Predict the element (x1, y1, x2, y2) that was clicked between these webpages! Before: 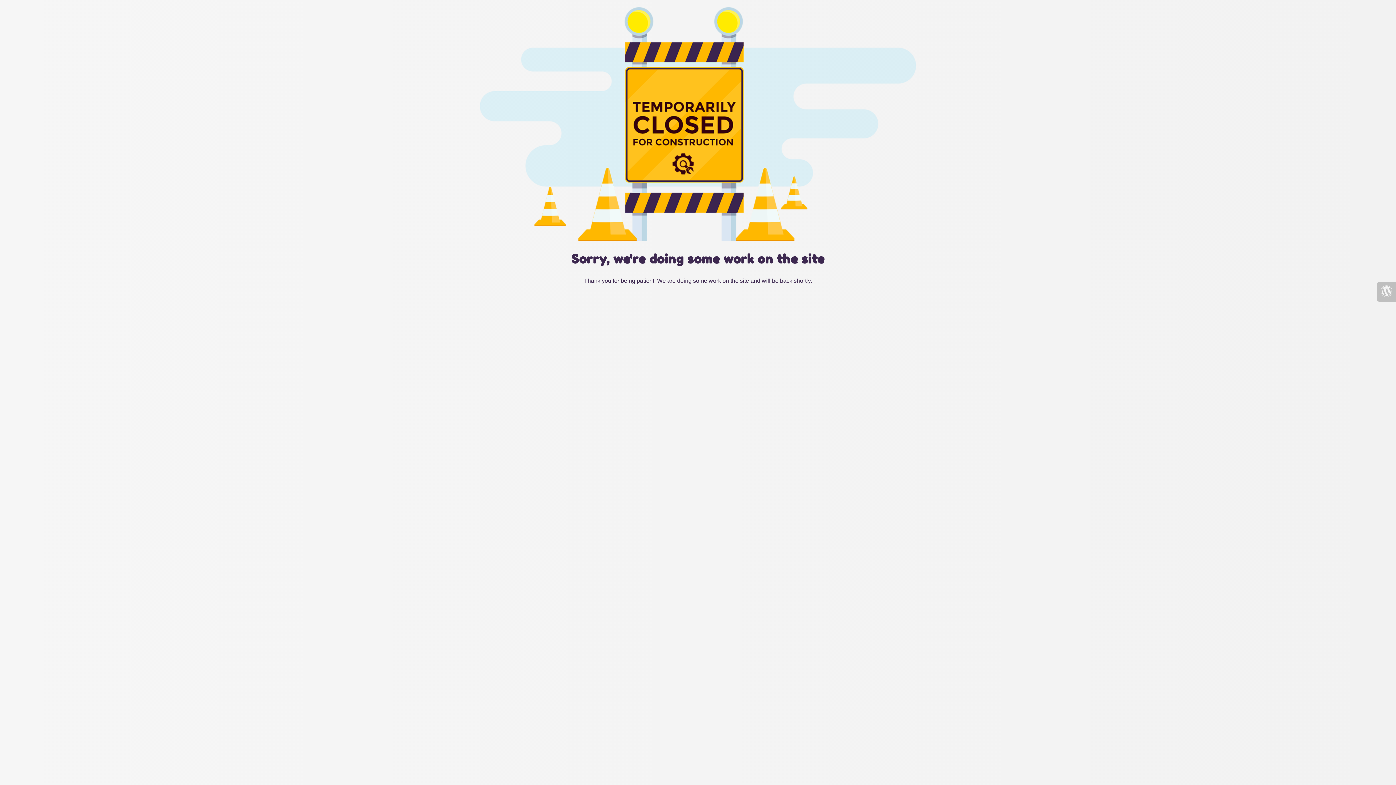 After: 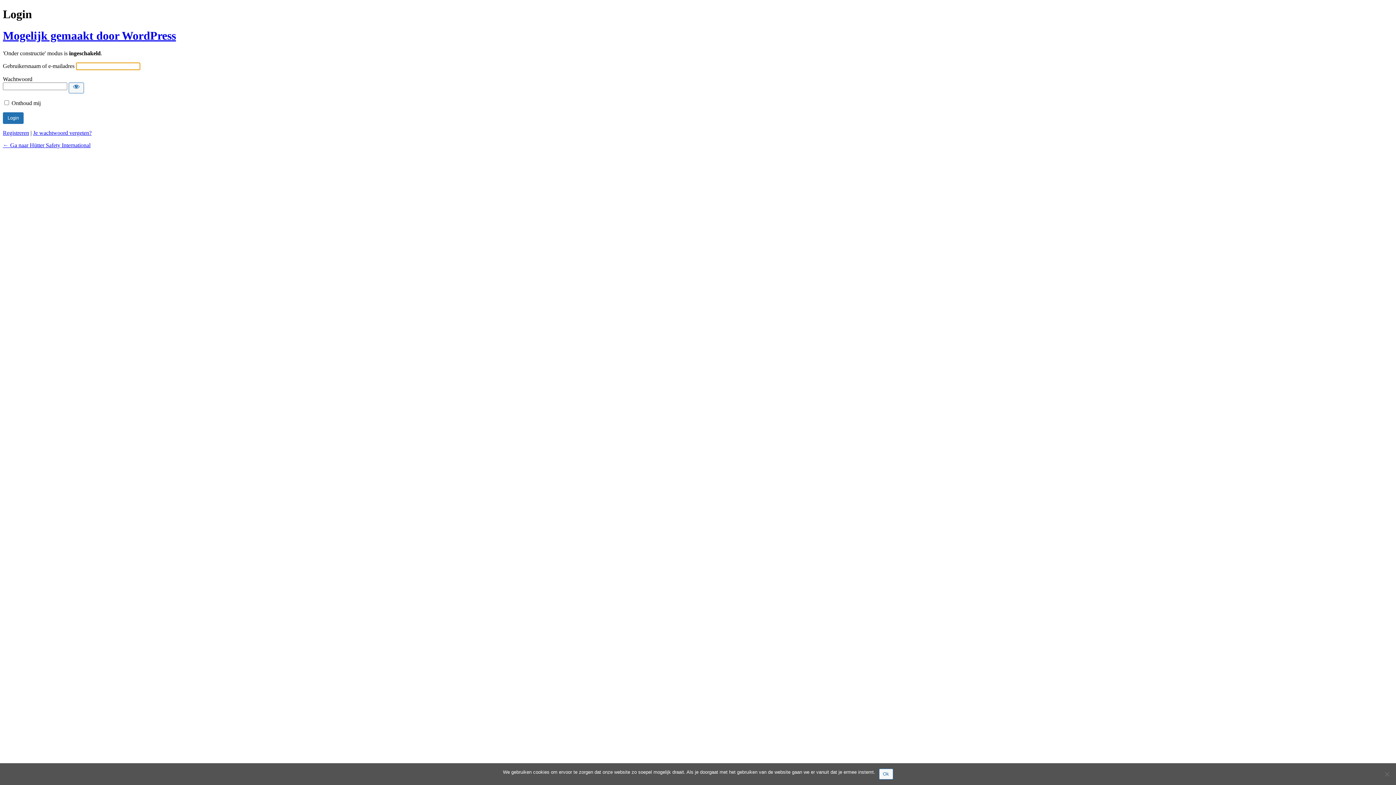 Action: bbox: (1377, 282, 1396, 301)